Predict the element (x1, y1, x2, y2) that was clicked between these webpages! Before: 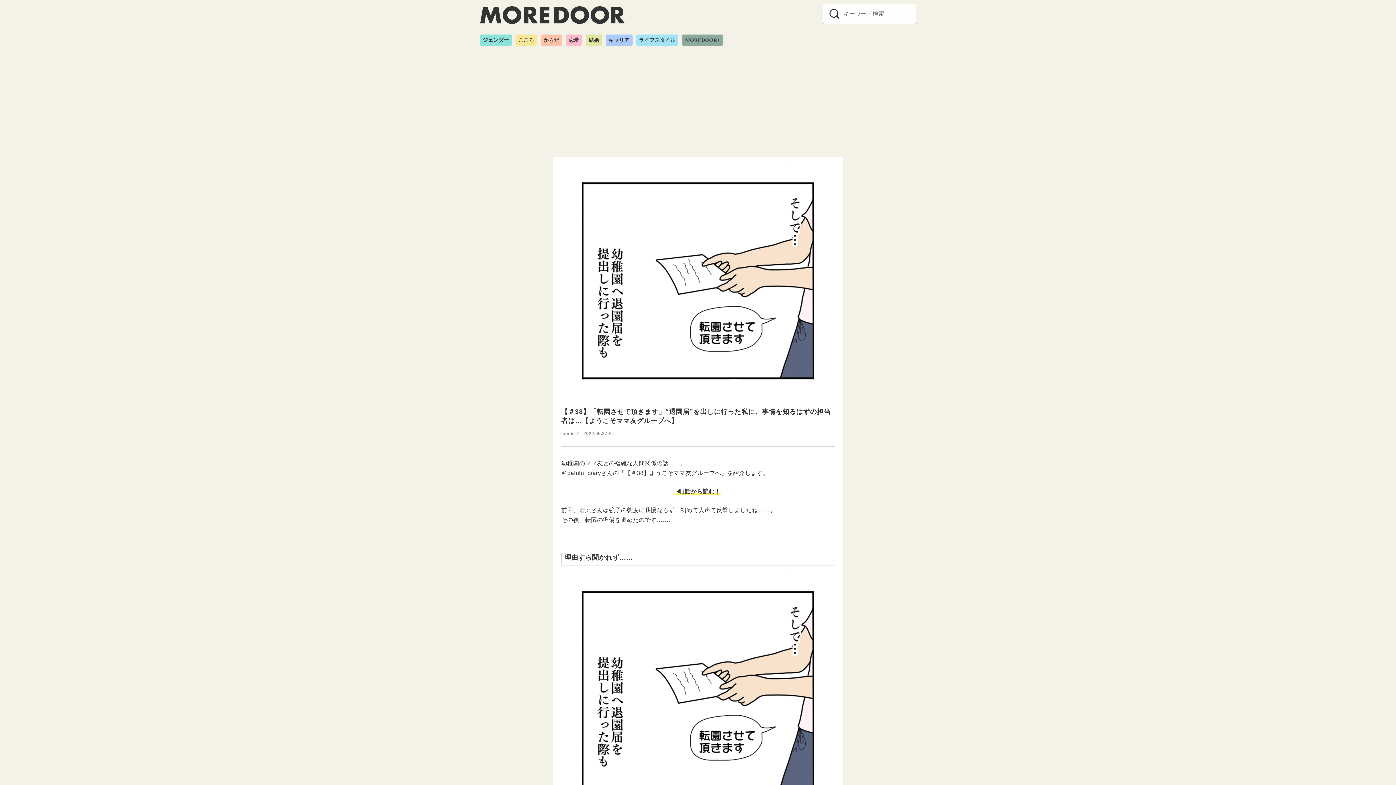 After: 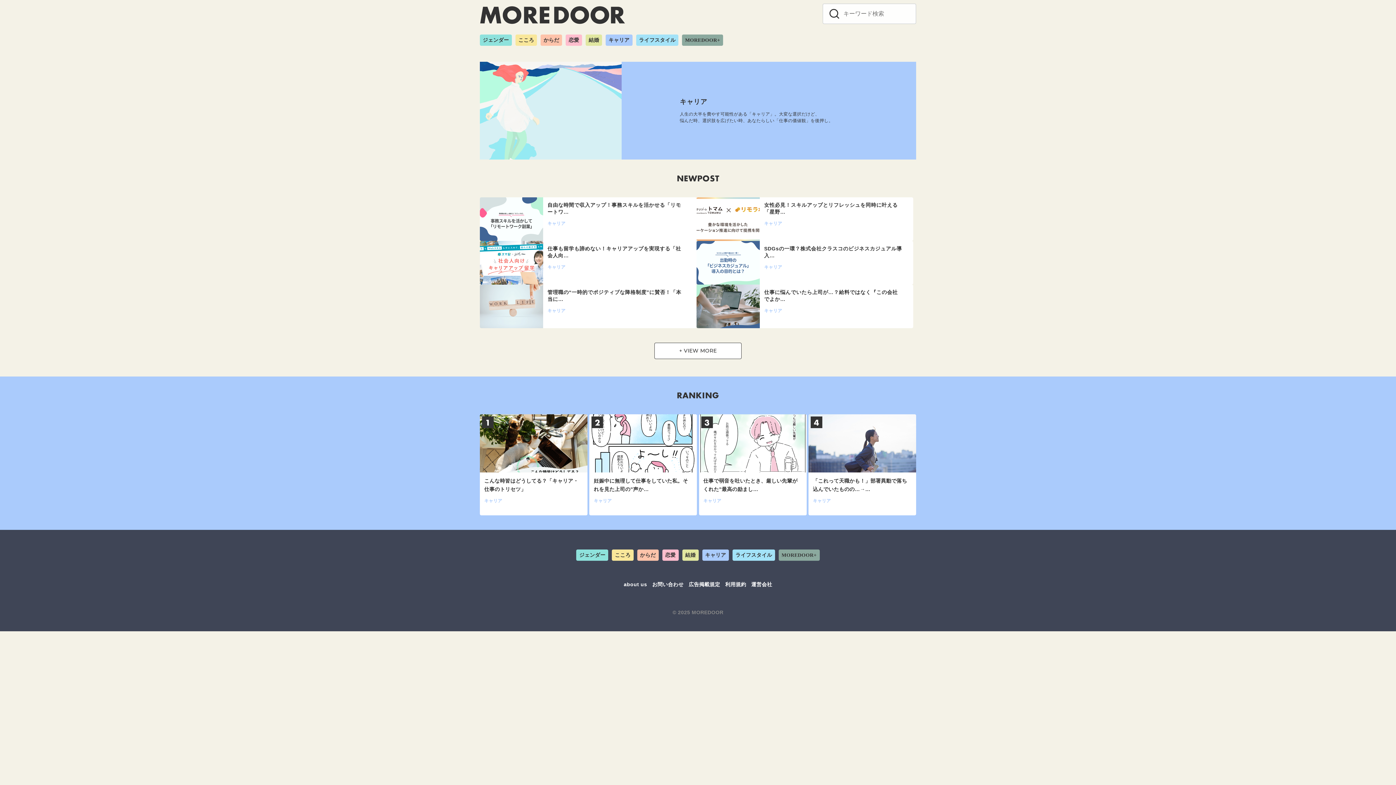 Action: label: キャリア bbox: (605, 34, 632, 45)